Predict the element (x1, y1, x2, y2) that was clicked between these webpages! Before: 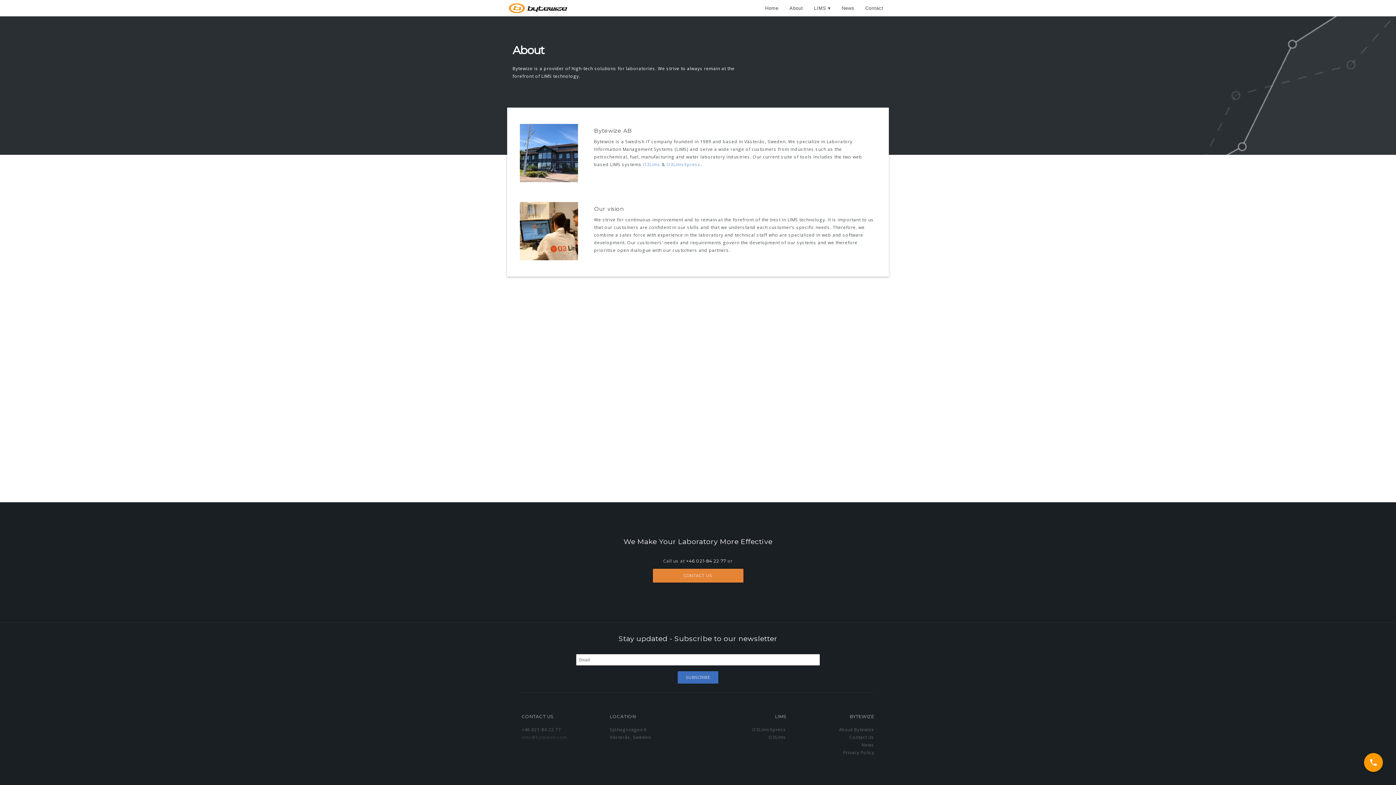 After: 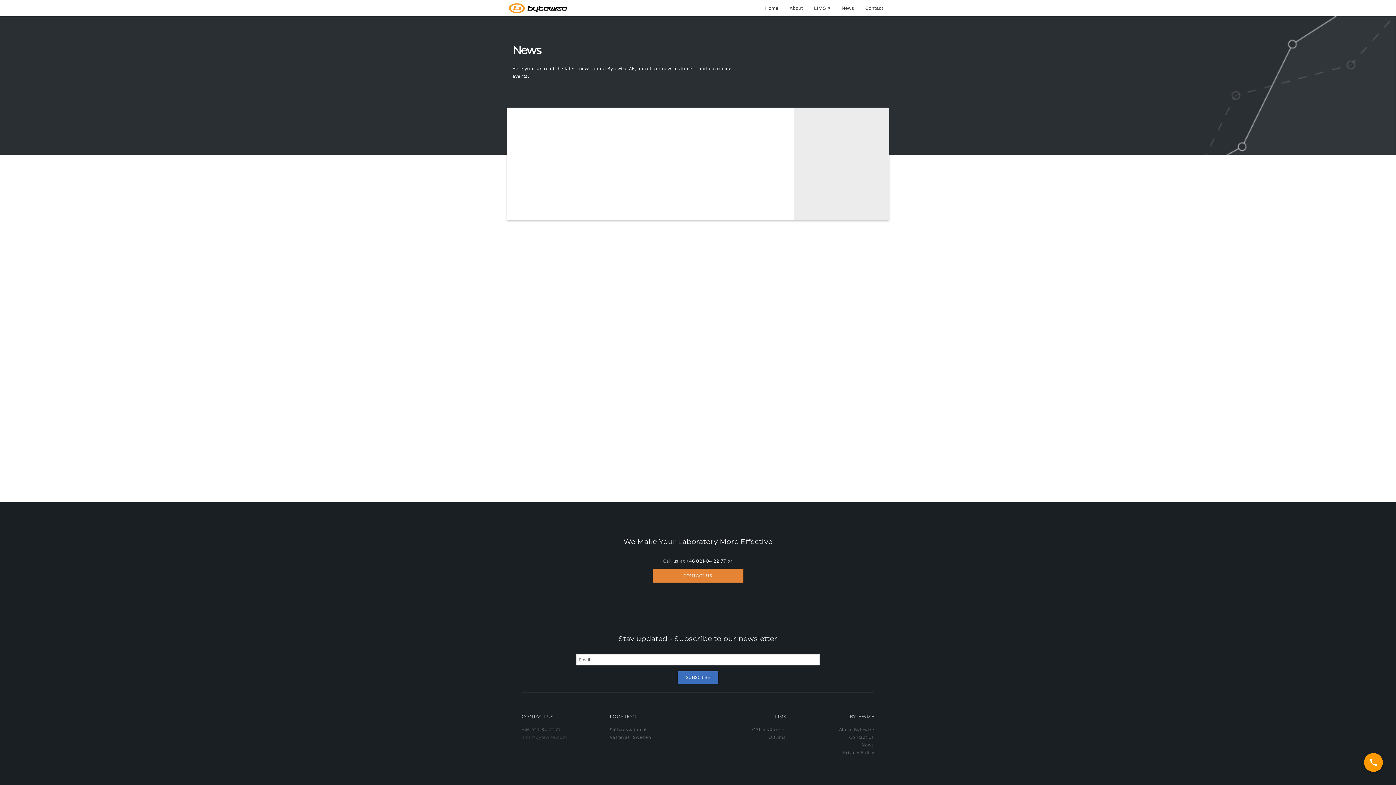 Action: label: News bbox: (836, 0, 860, 16)